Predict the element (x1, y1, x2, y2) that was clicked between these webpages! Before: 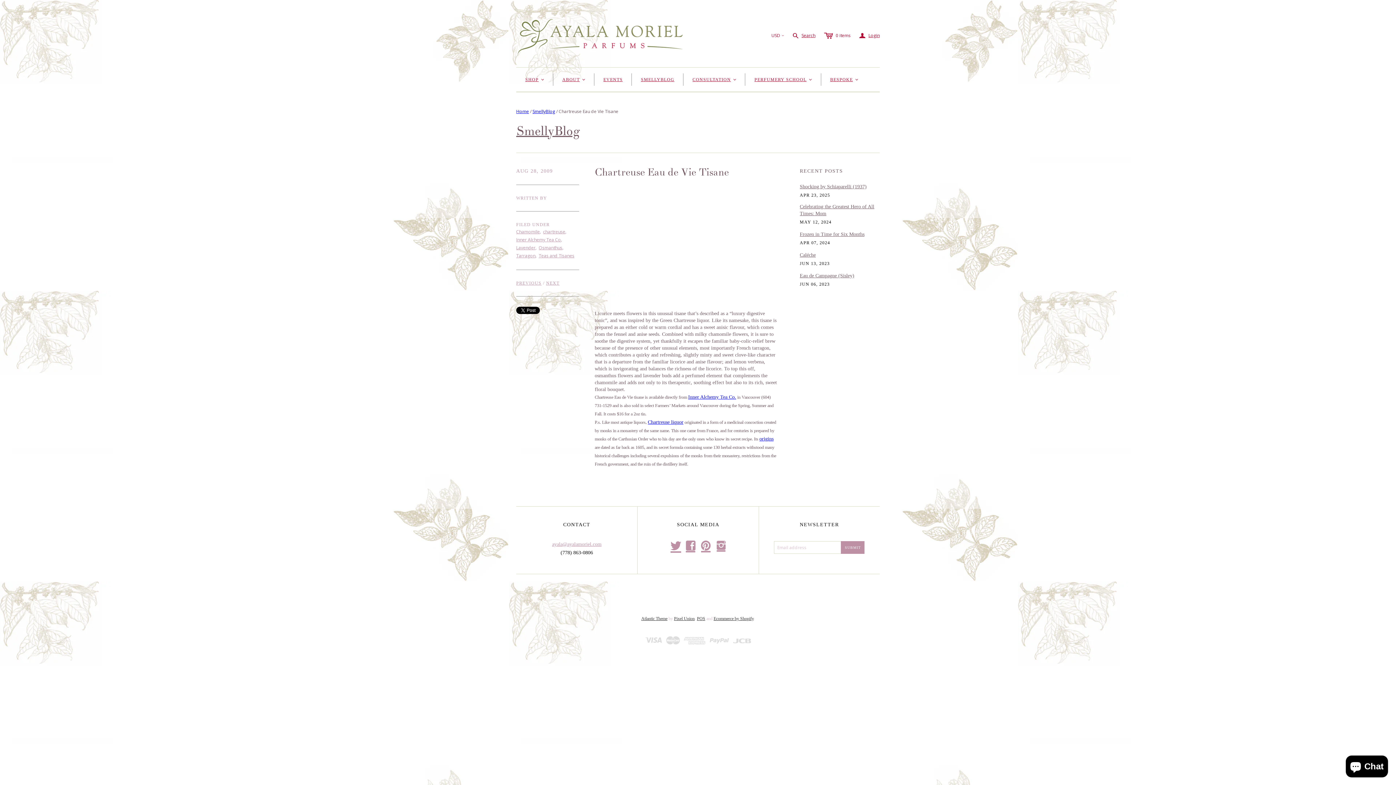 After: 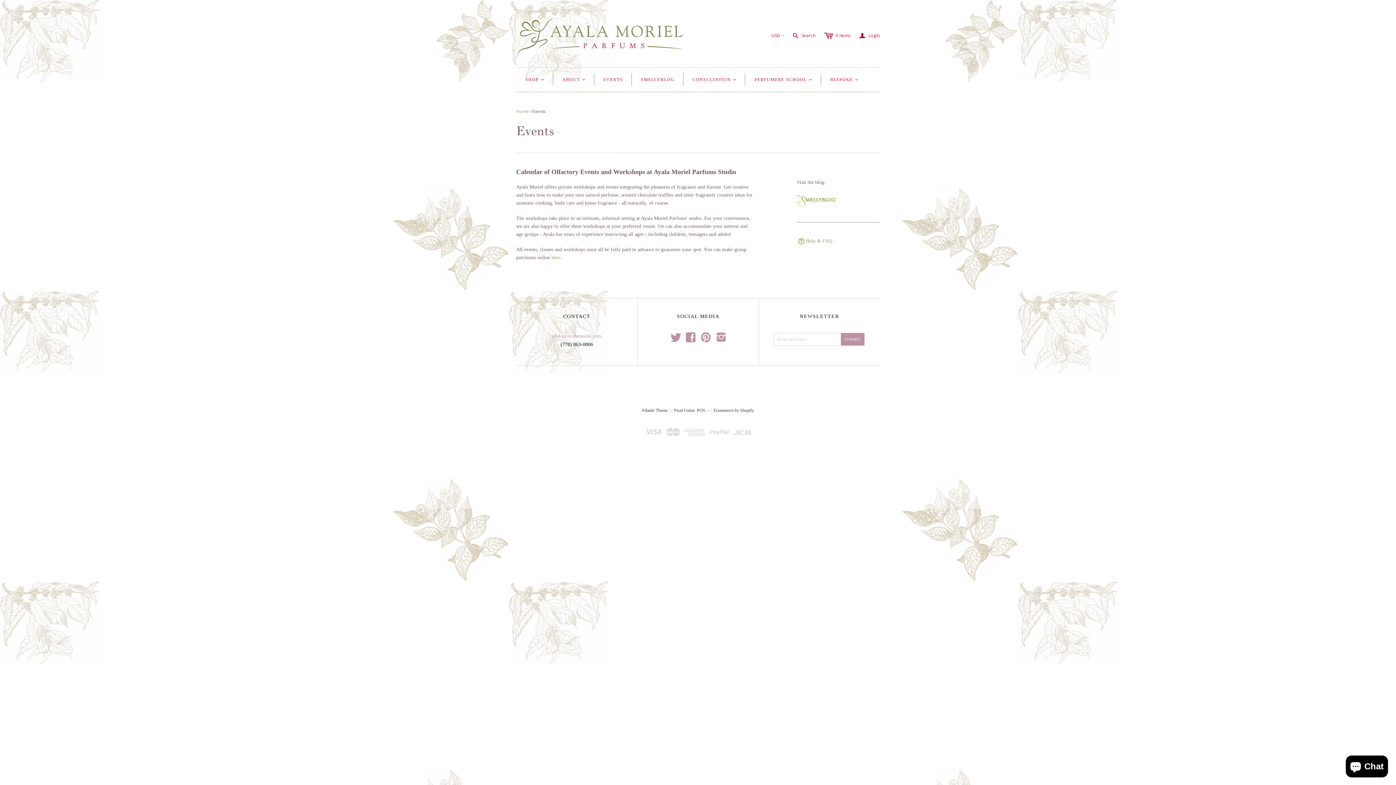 Action: bbox: (594, 67, 632, 91) label: EVENTS